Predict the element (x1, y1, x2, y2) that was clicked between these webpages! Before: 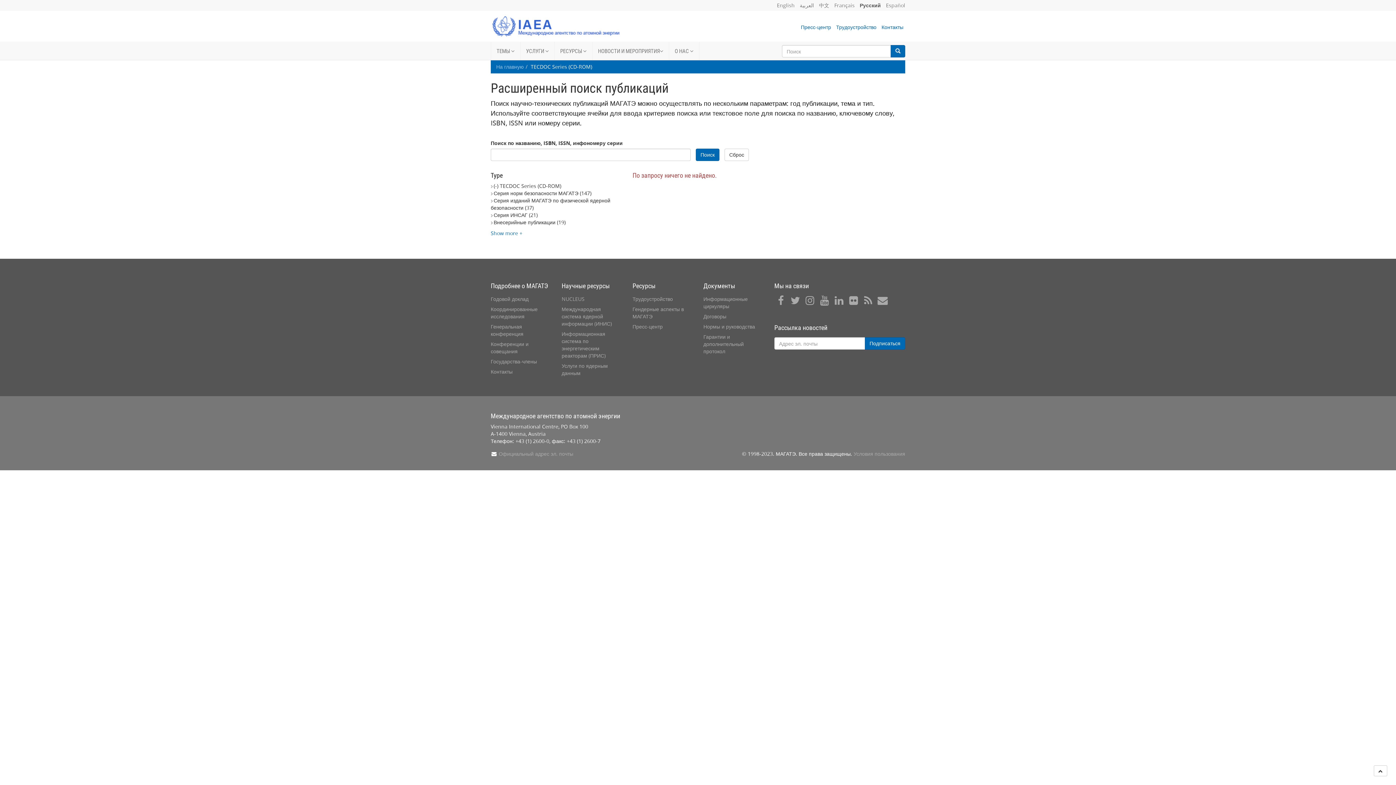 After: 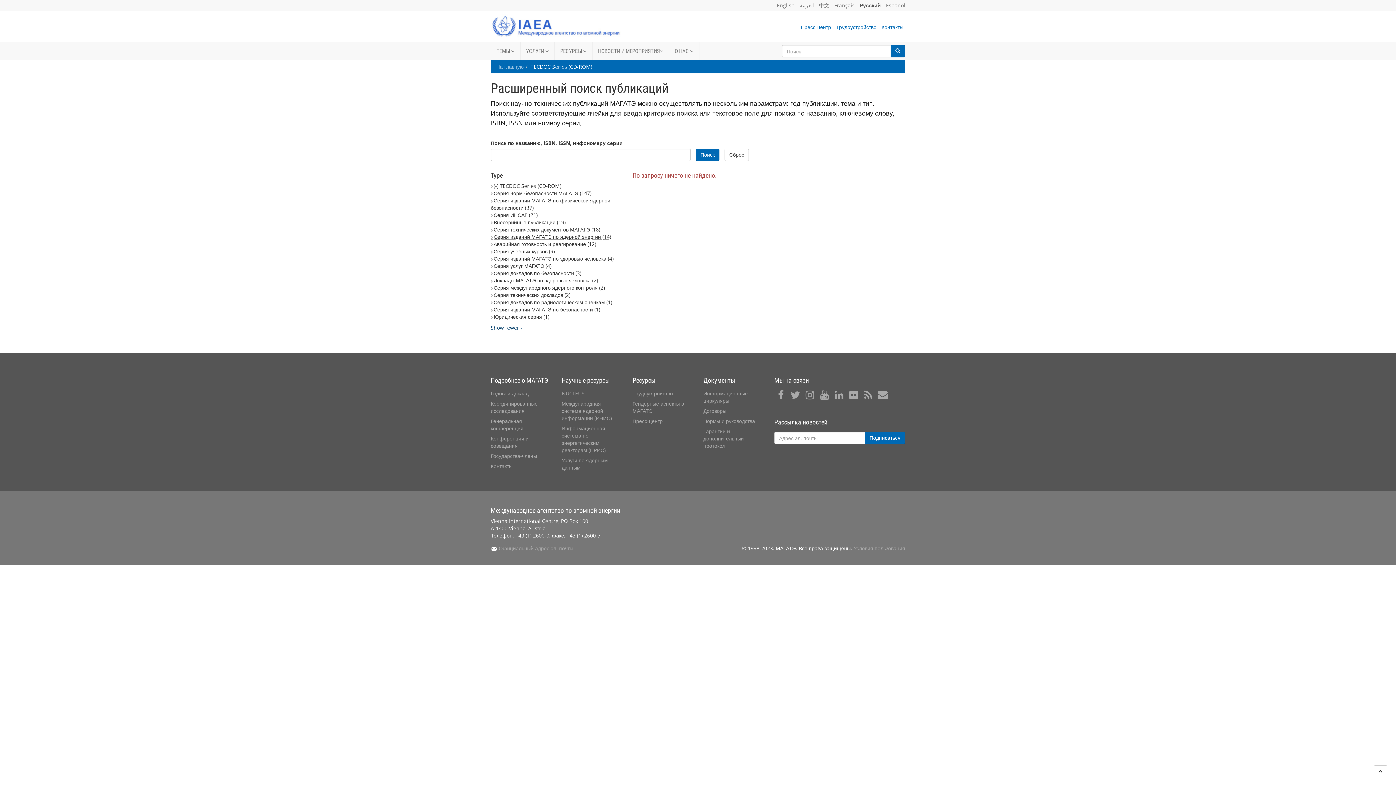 Action: bbox: (490, 229, 522, 236) label: Show more +